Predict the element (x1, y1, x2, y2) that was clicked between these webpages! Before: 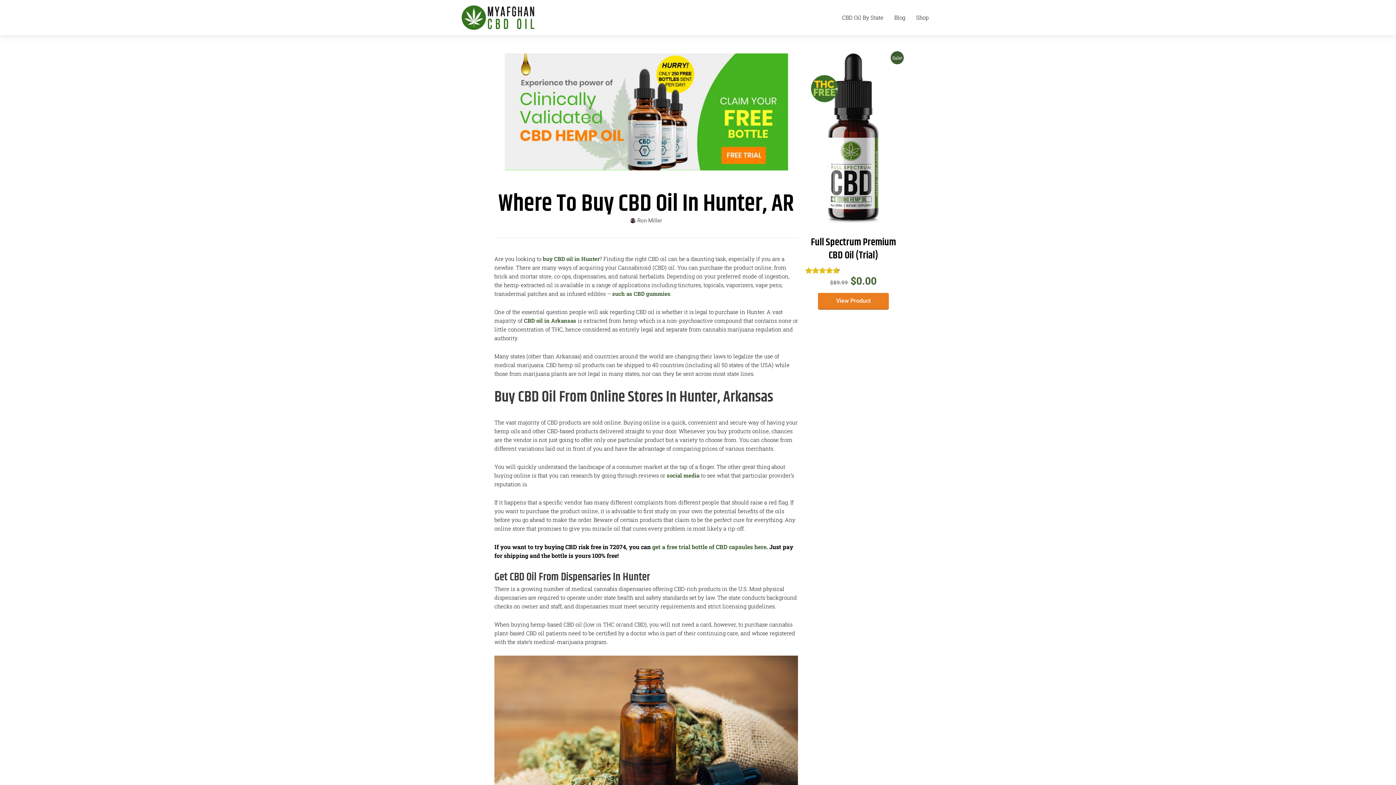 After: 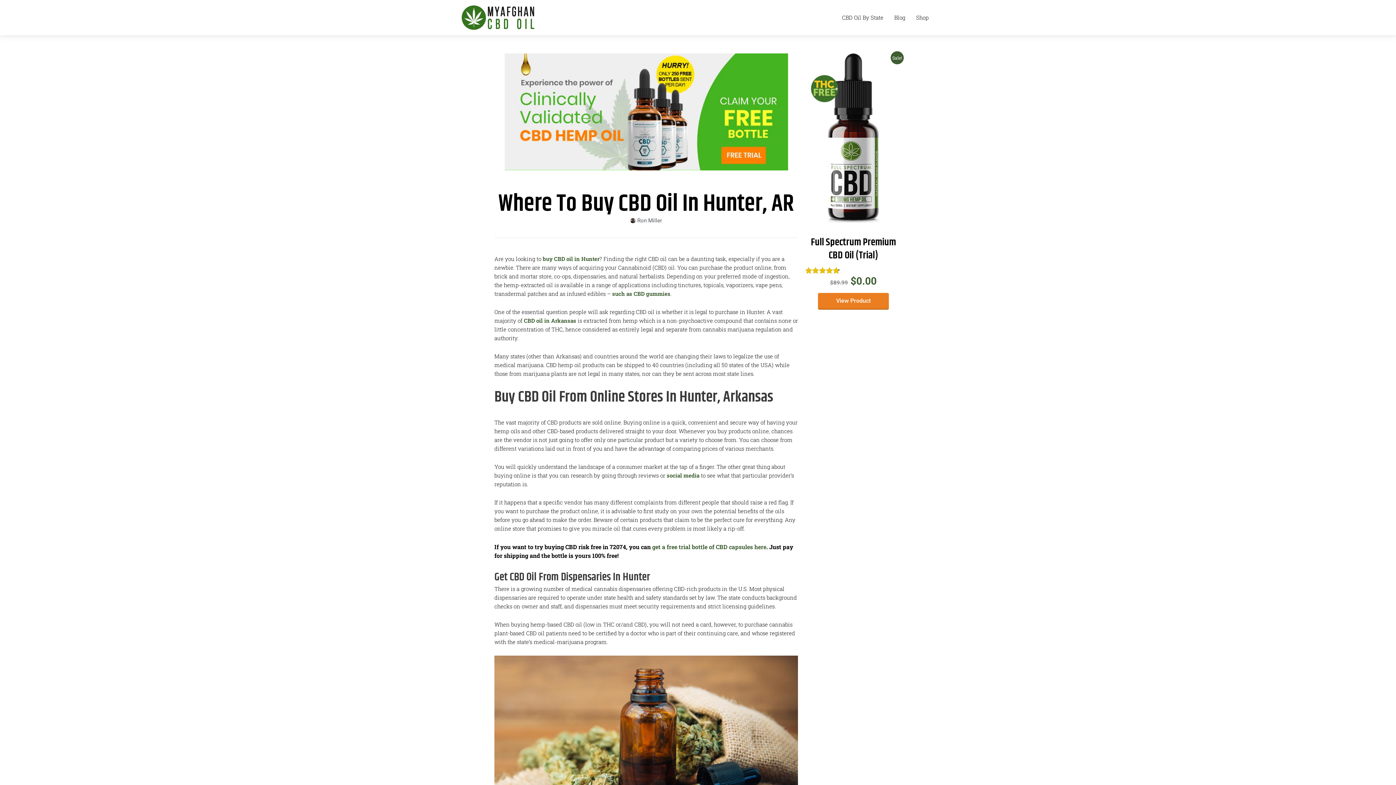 Action: bbox: (504, 53, 788, 170)